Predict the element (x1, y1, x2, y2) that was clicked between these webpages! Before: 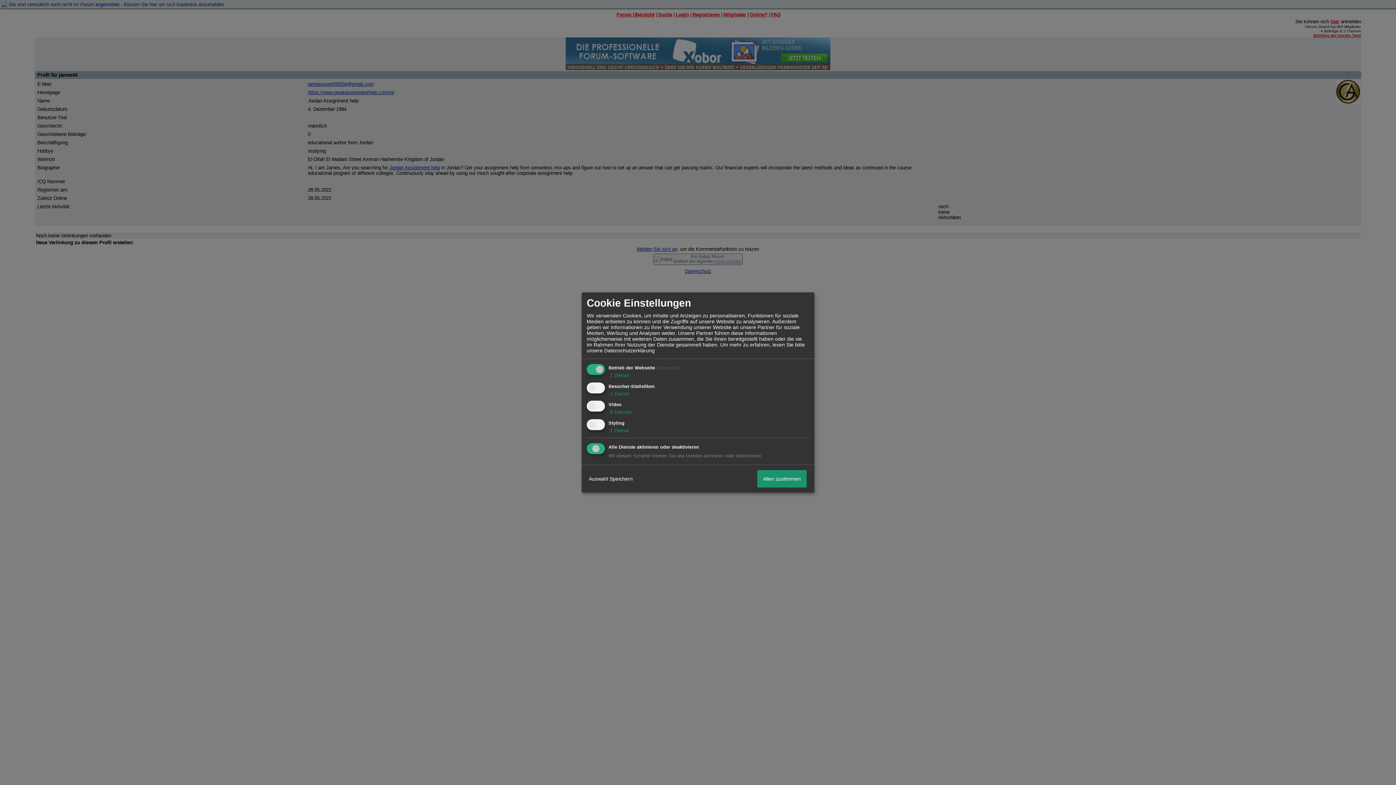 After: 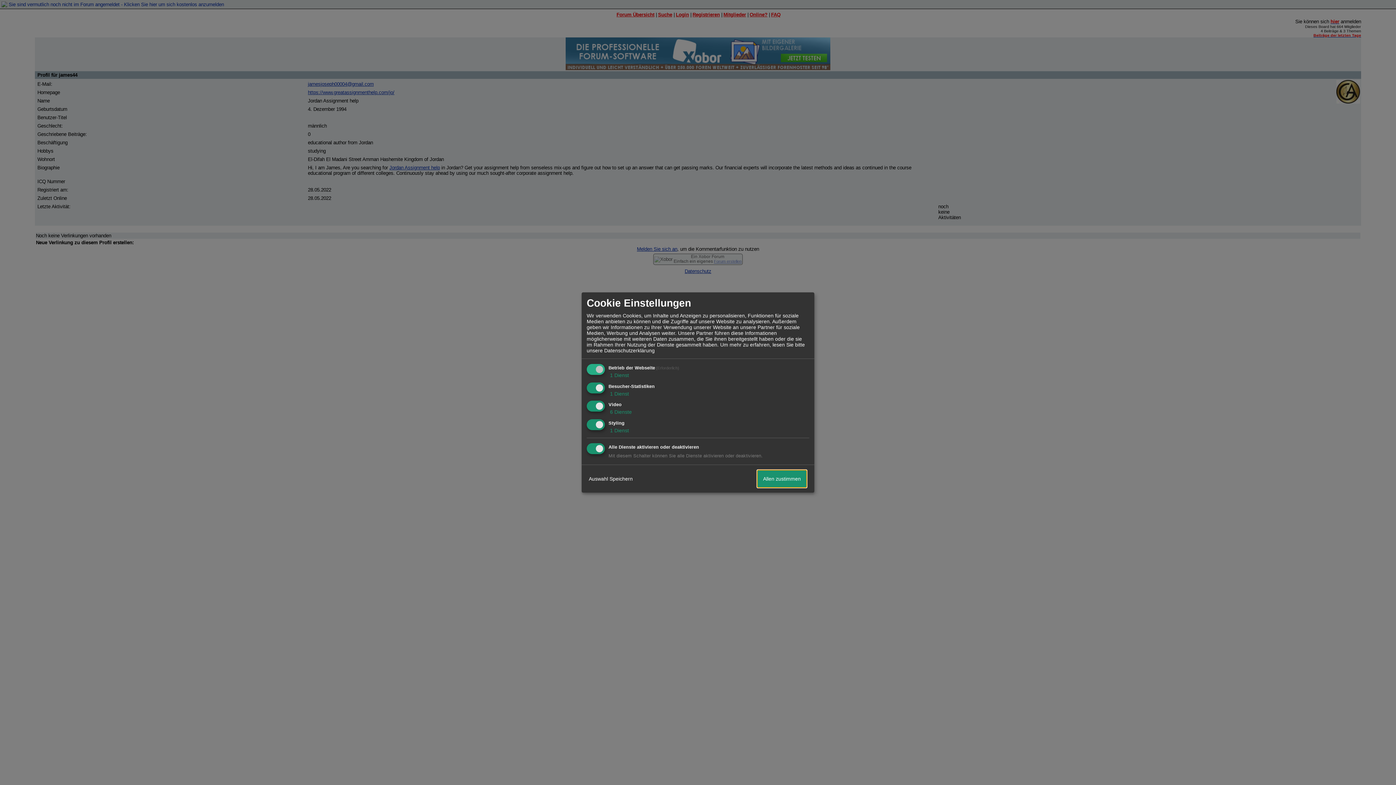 Action: label: Allen zustimmen bbox: (757, 470, 806, 487)